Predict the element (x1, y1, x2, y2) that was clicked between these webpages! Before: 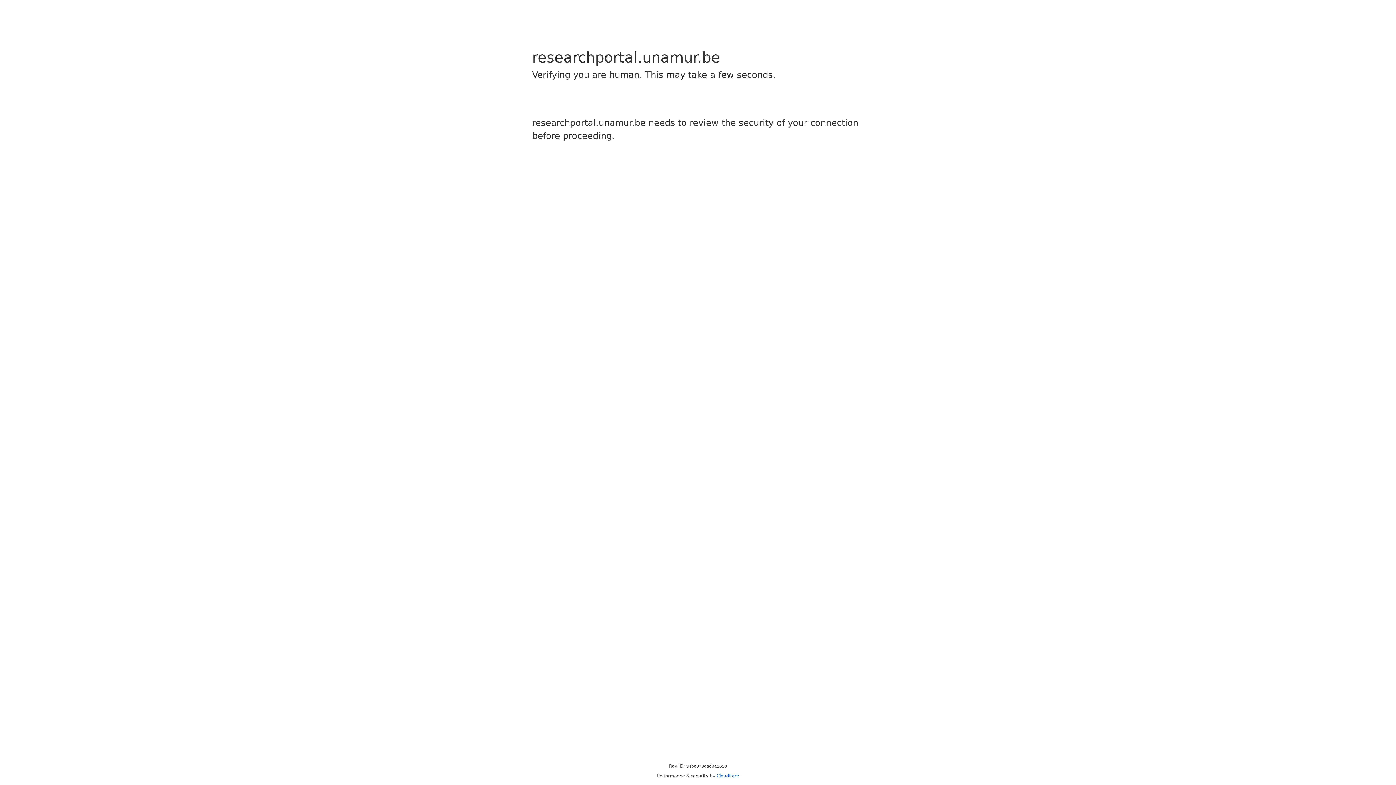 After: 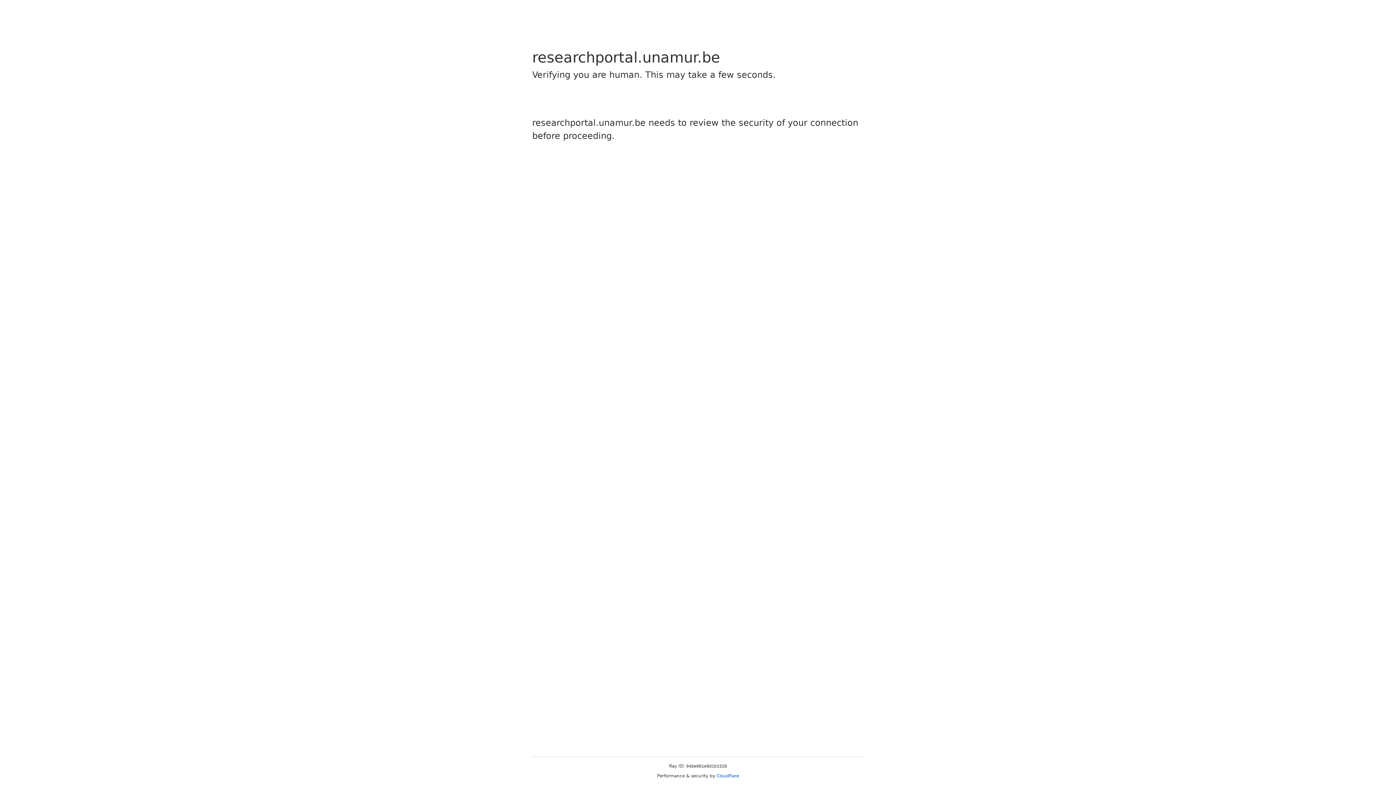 Action: label: Cloudflare bbox: (716, 773, 739, 778)